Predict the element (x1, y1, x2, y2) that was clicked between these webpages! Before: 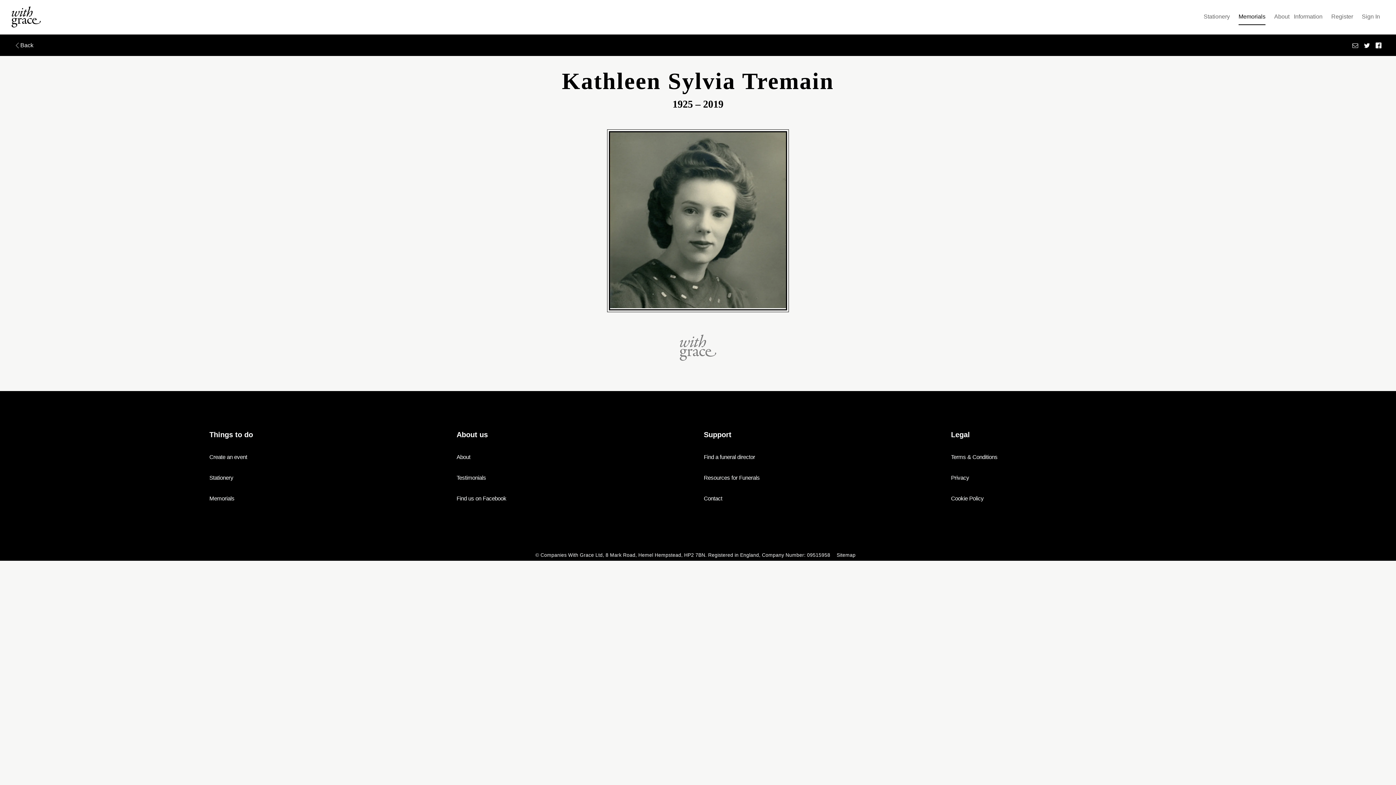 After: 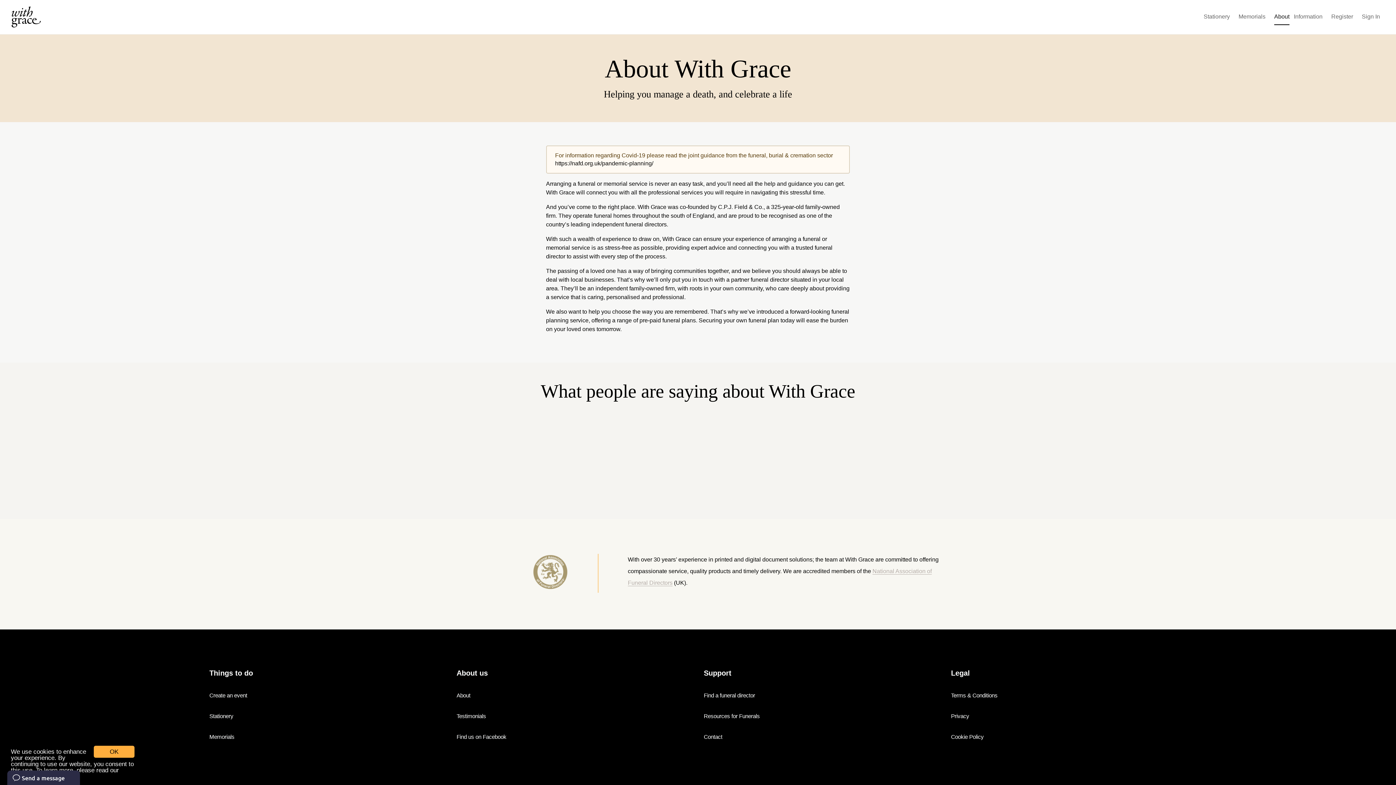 Action: bbox: (456, 454, 470, 460) label: About